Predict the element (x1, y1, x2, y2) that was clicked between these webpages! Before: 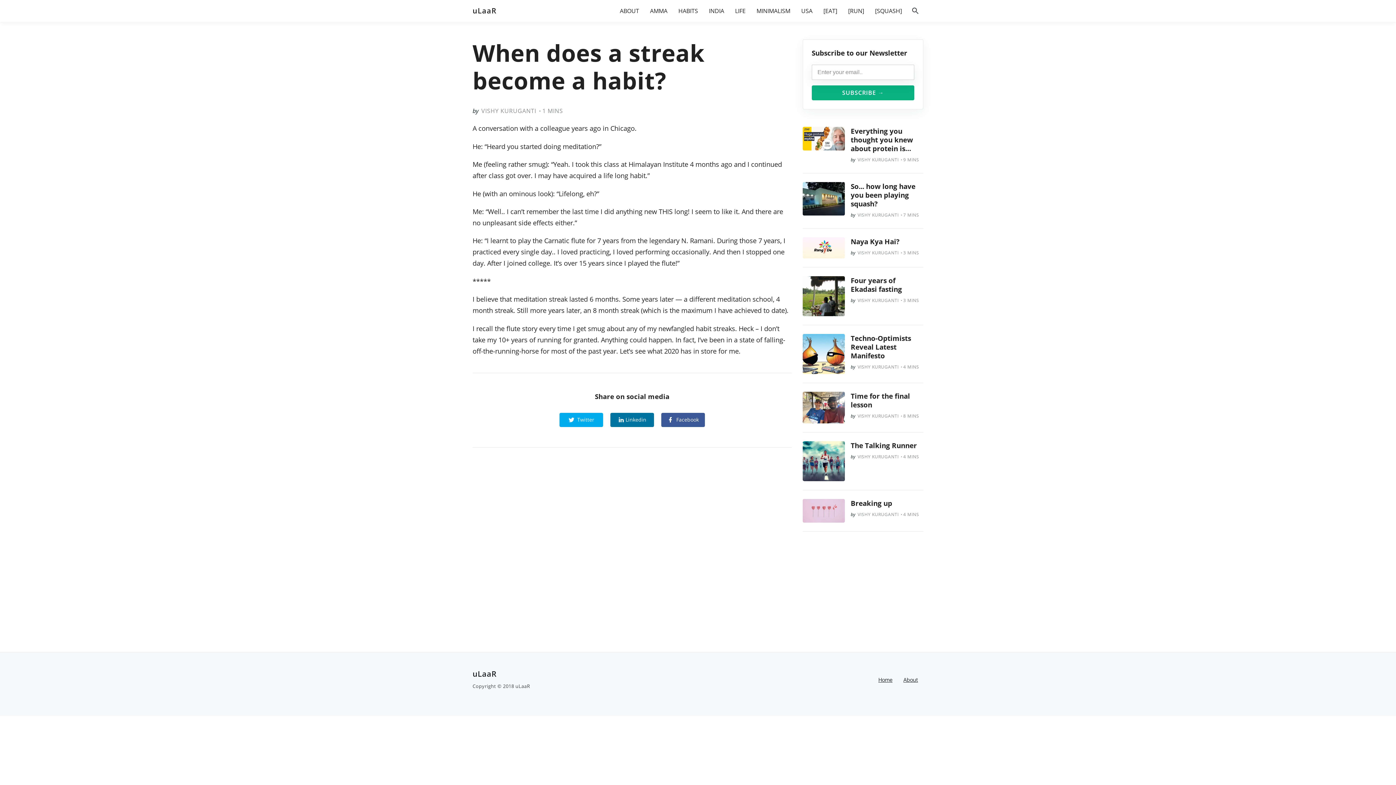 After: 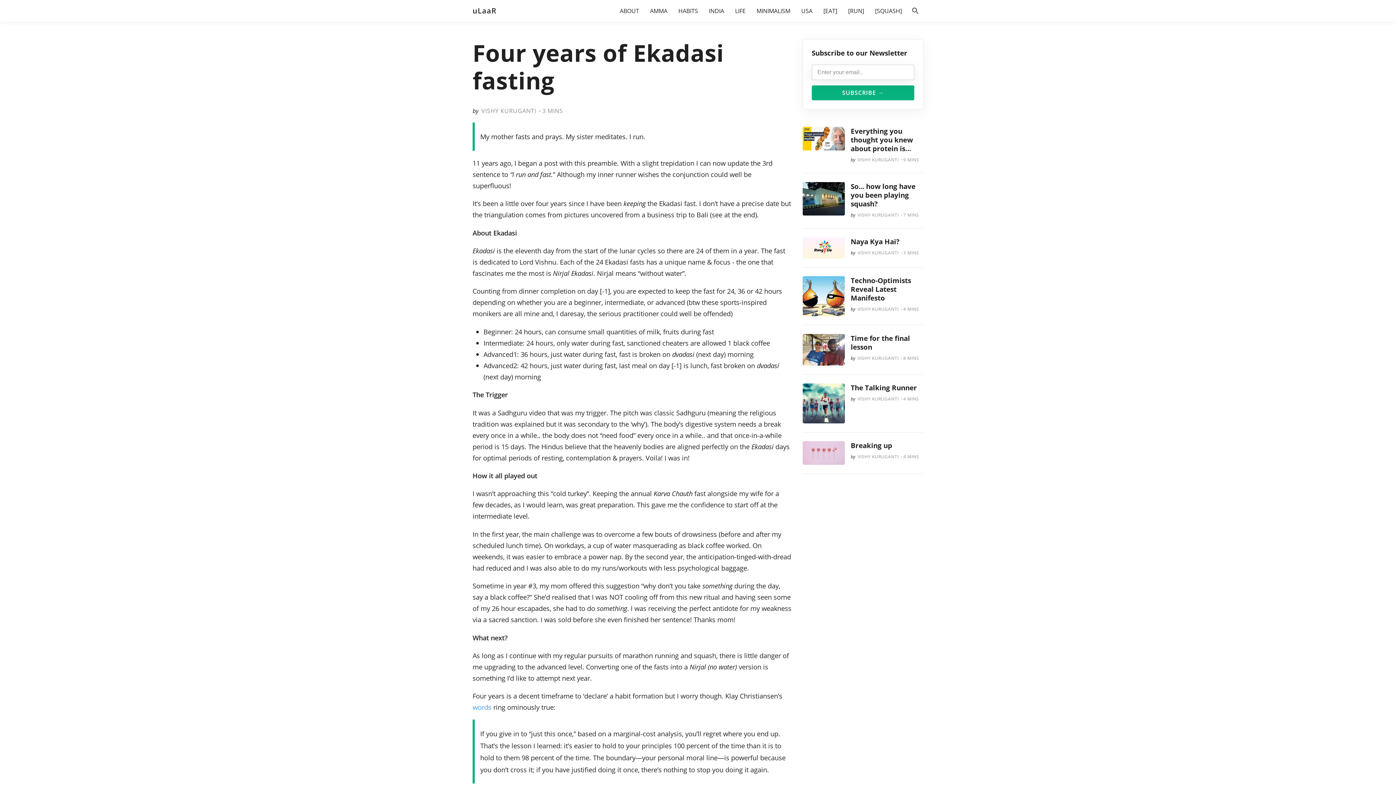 Action: bbox: (802, 276, 923, 316) label: Four years of Ekadasi fasting
VISHY KURUGANTI3 MINS